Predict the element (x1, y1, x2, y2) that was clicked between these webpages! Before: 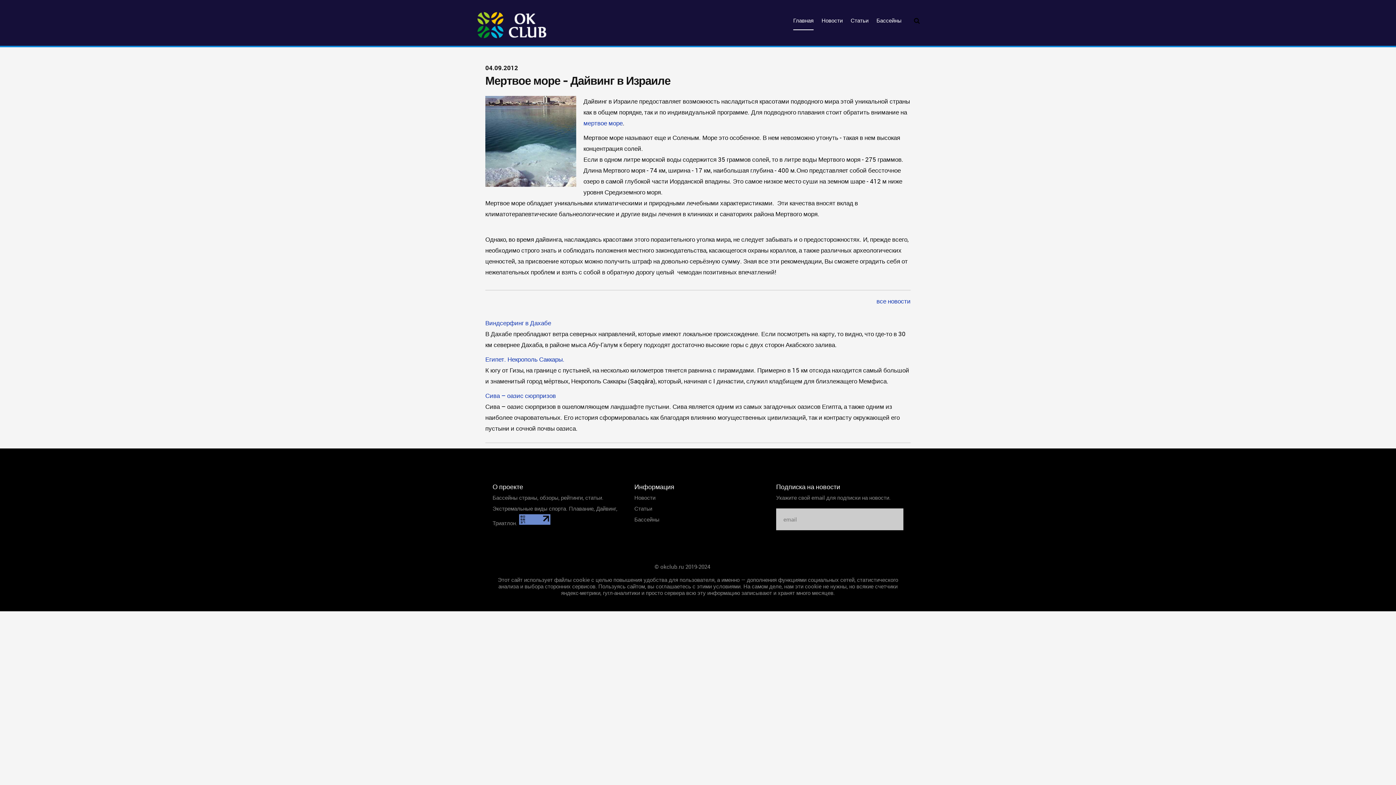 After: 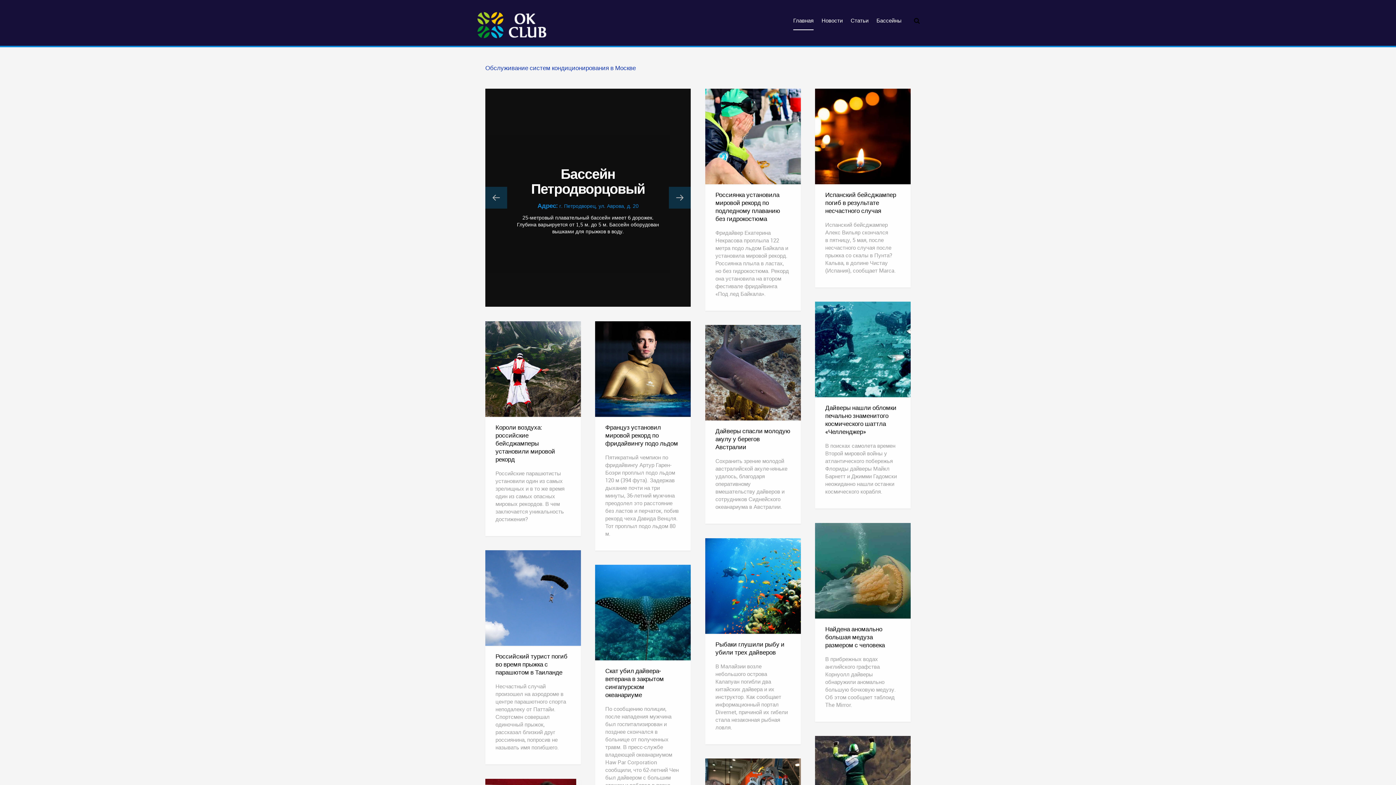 Action: label: Главная bbox: (793, 15, 813, 30)